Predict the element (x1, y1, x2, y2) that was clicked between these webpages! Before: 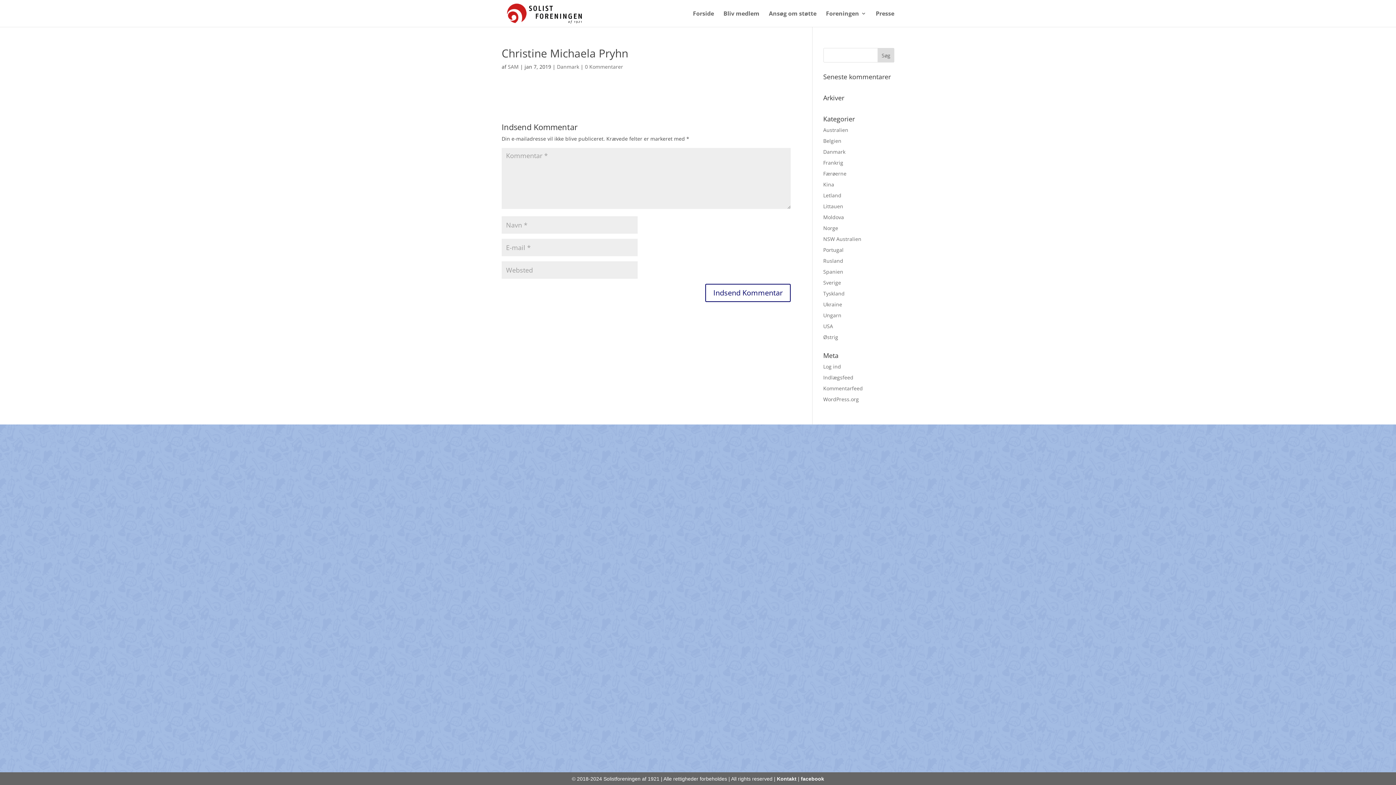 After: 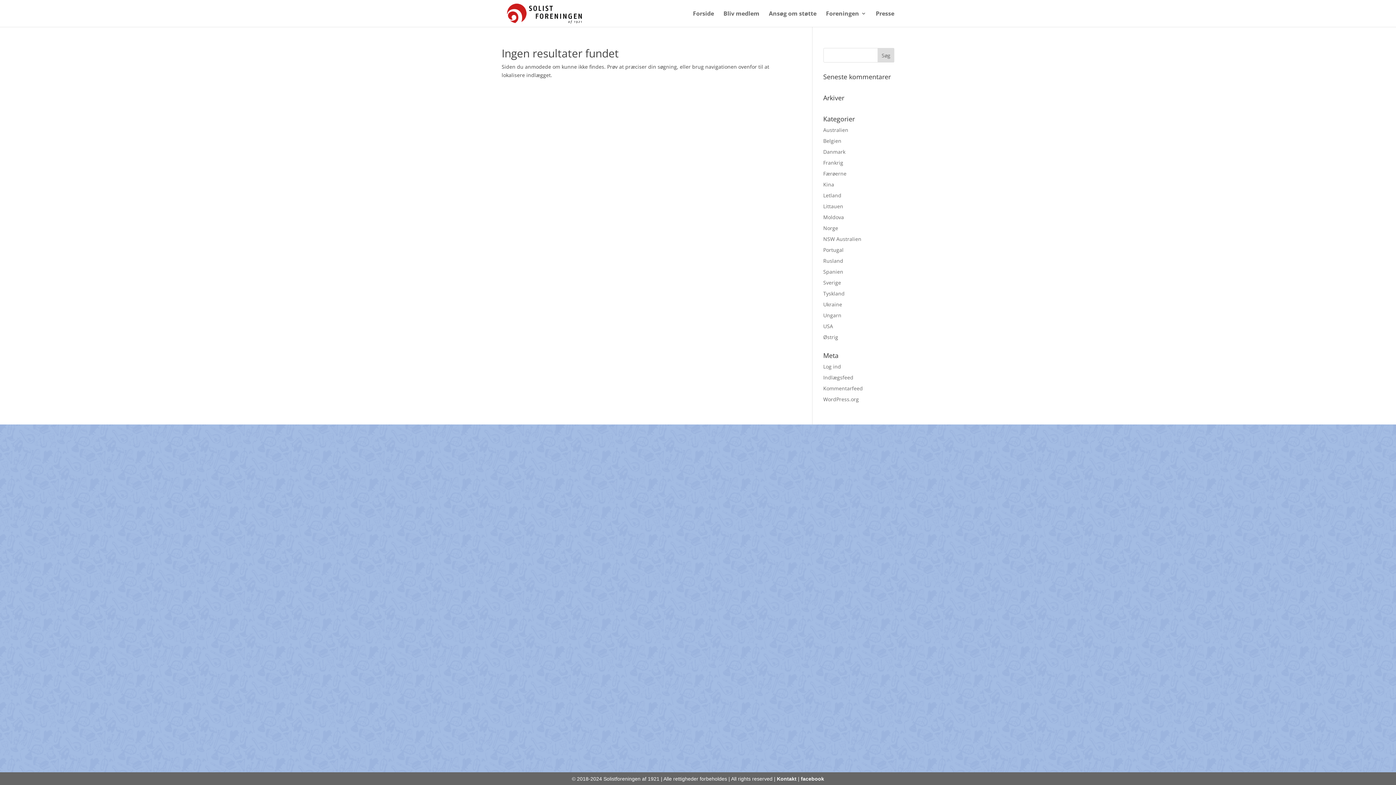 Action: bbox: (823, 181, 834, 188) label: Kina